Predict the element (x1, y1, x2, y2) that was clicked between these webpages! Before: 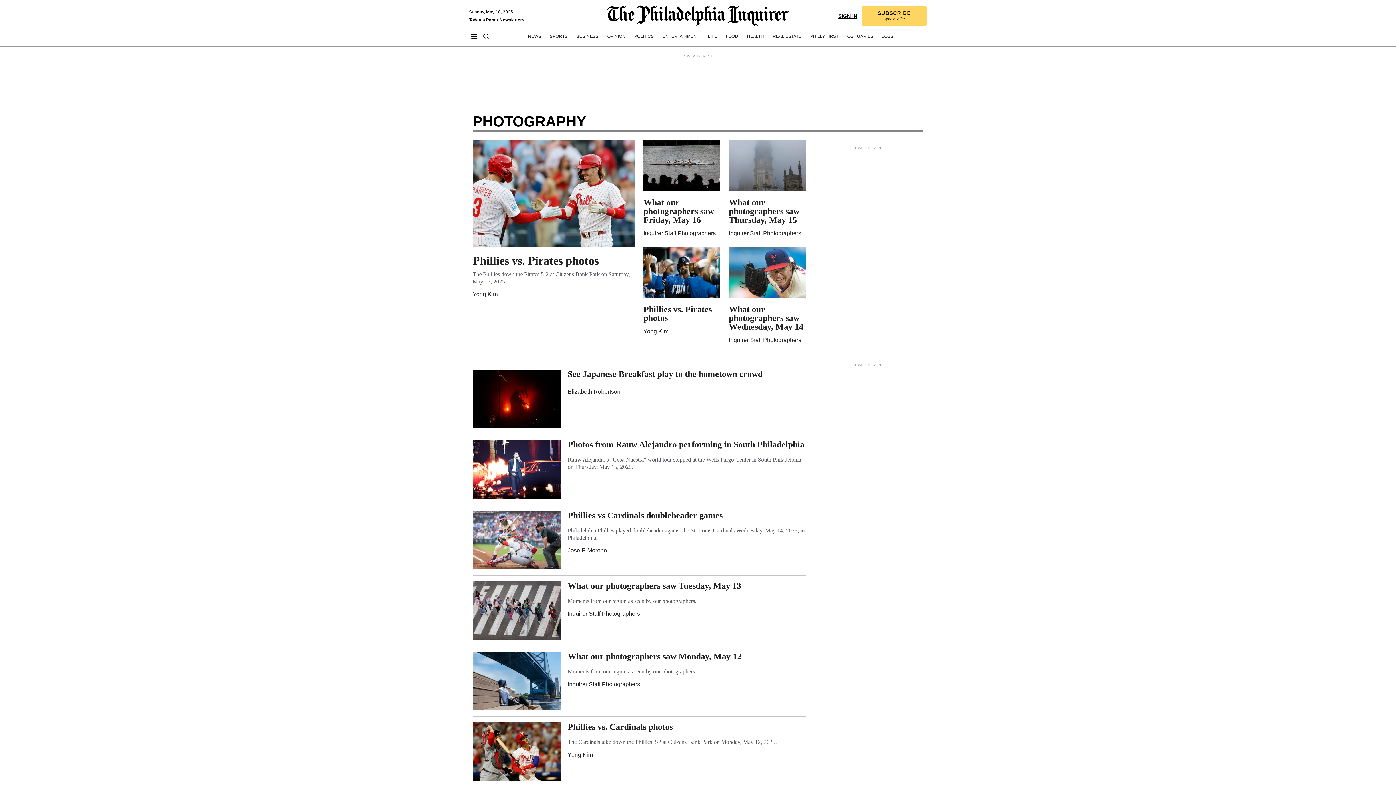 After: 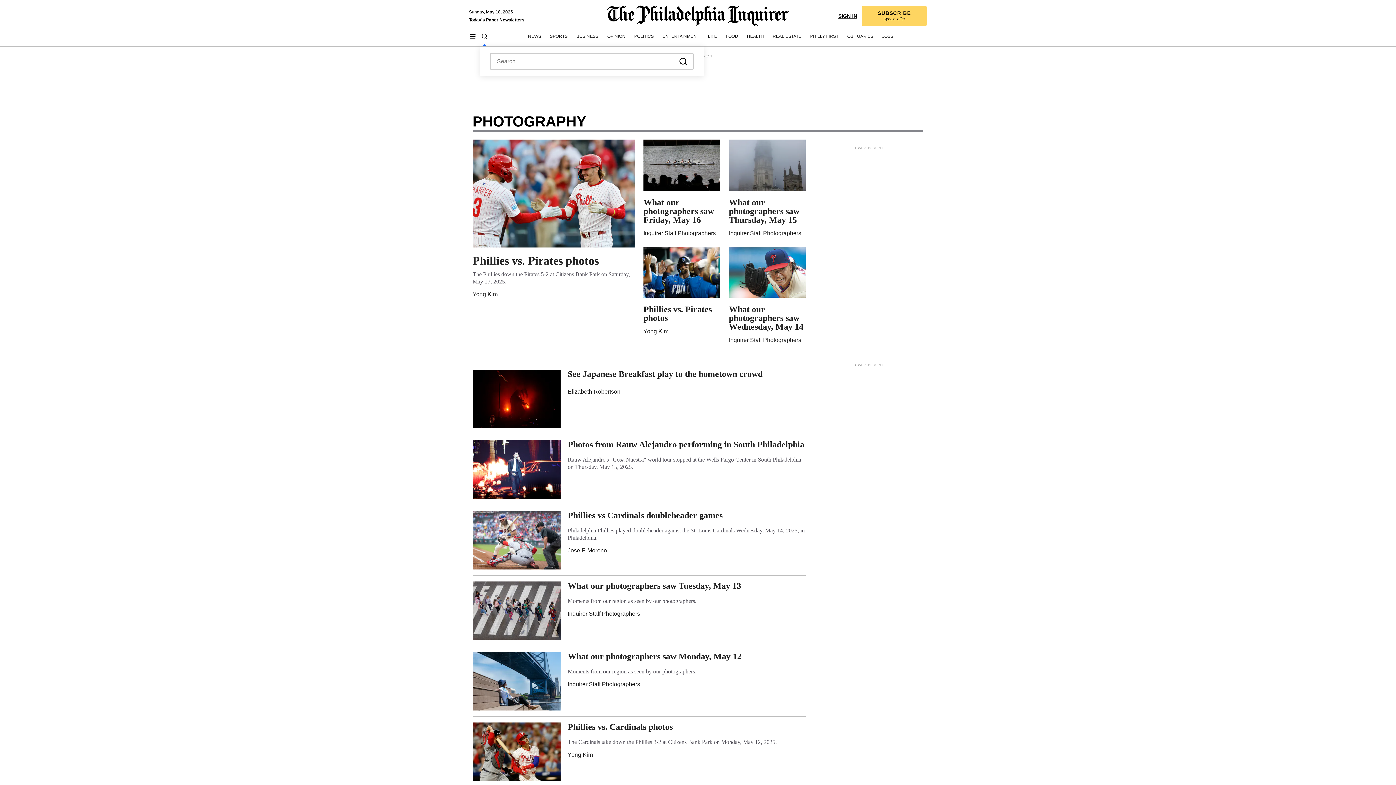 Action: label: Search bbox: (480, 30, 492, 42)